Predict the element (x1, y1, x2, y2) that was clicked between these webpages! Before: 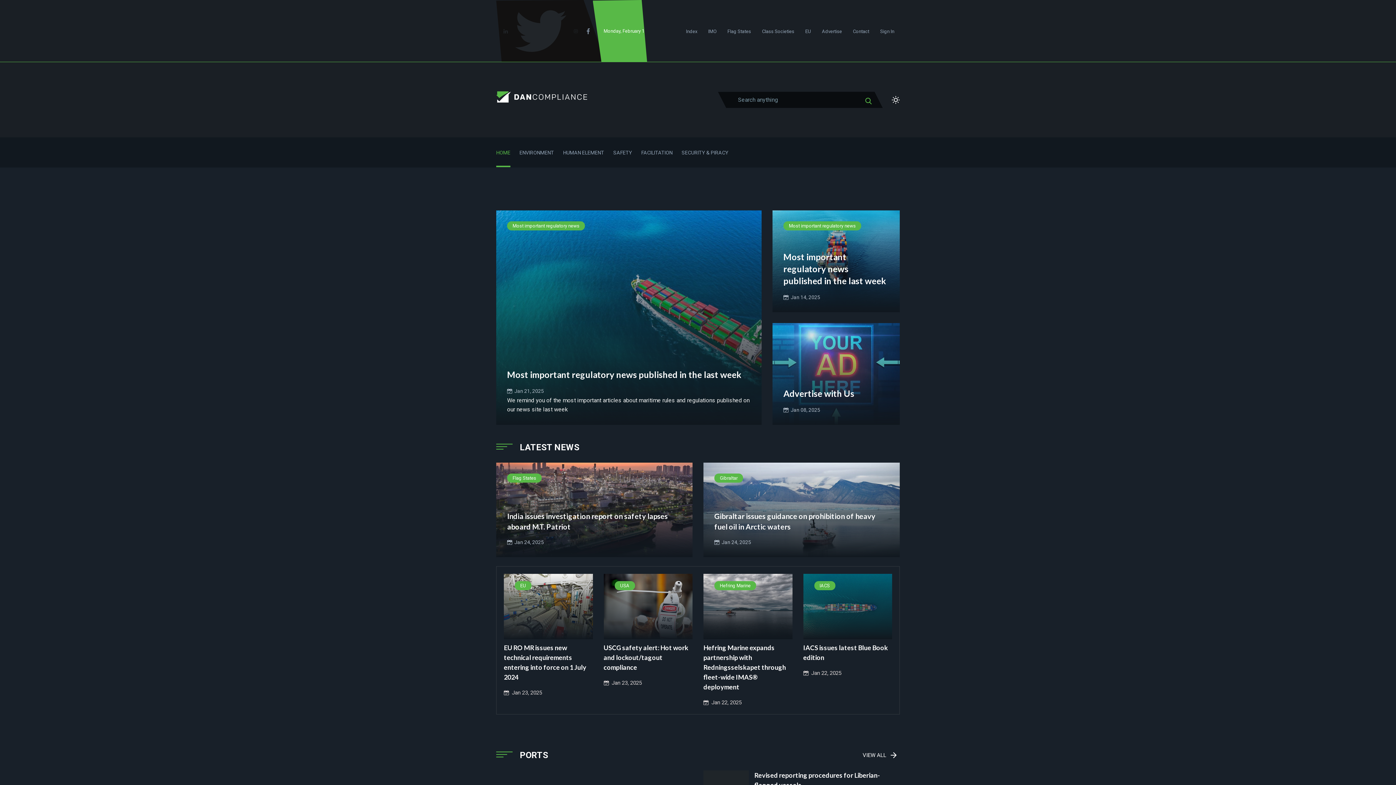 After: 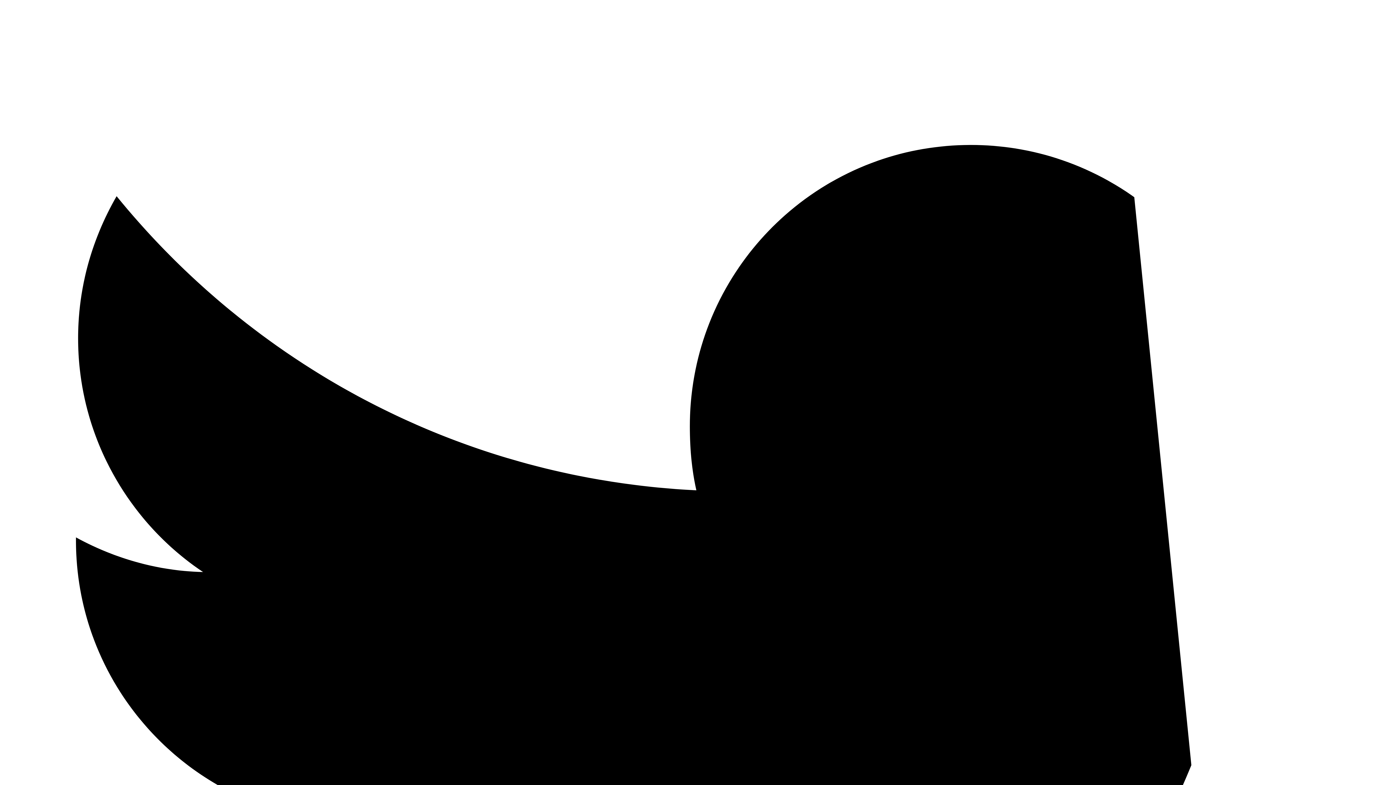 Action: label: USCG safety alert: Hot work and lockout/tagout compliance bbox: (603, 644, 688, 671)